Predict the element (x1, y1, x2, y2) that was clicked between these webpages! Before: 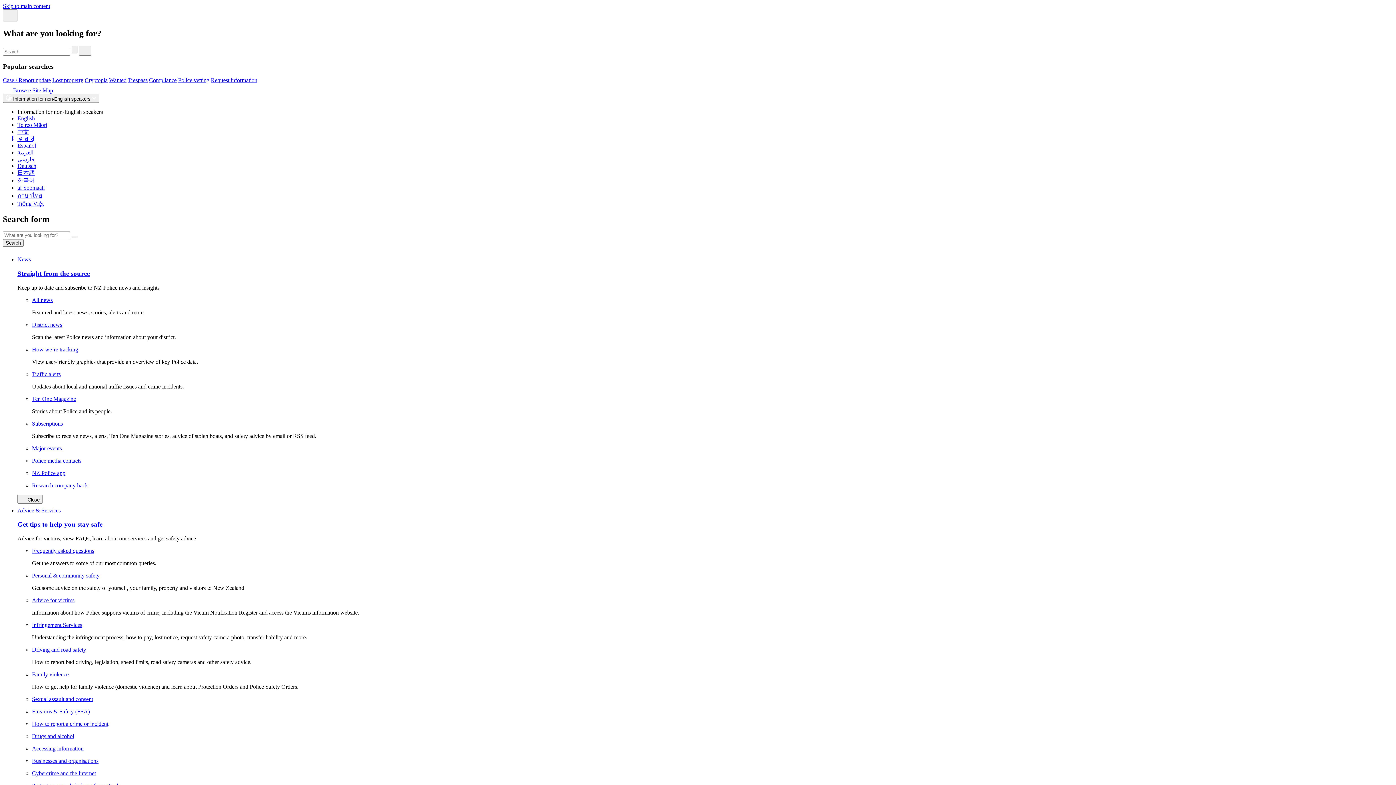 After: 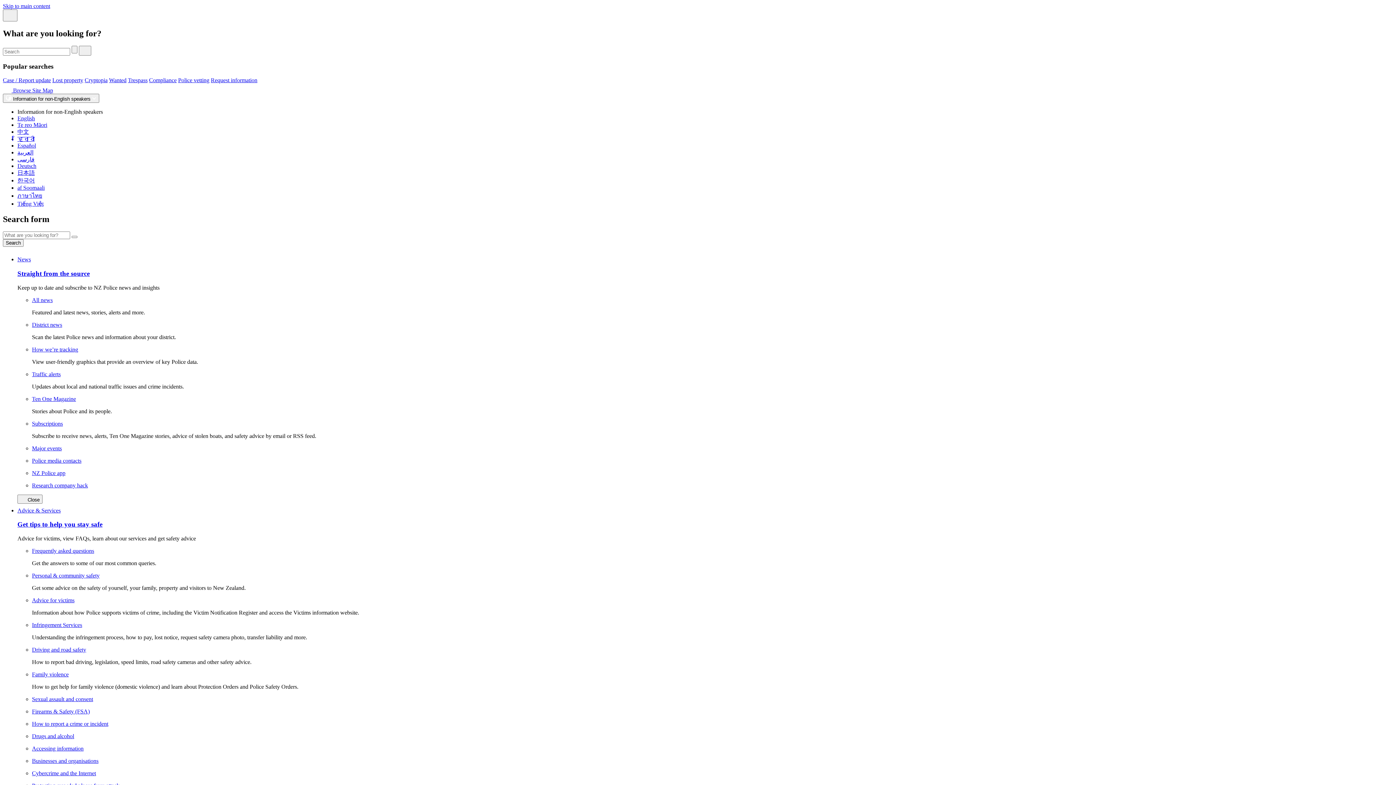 Action: bbox: (32, 646, 90, 653) label: Driving and road safety